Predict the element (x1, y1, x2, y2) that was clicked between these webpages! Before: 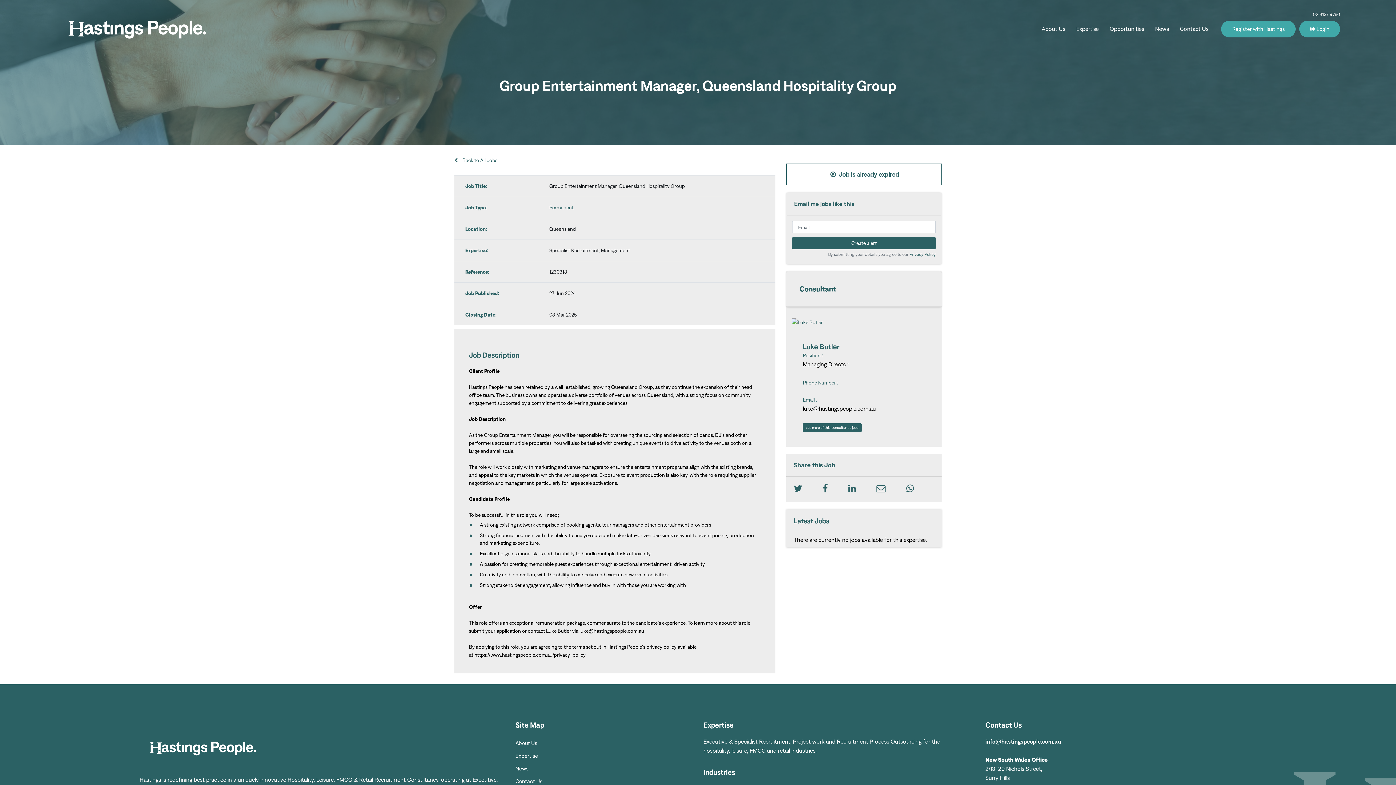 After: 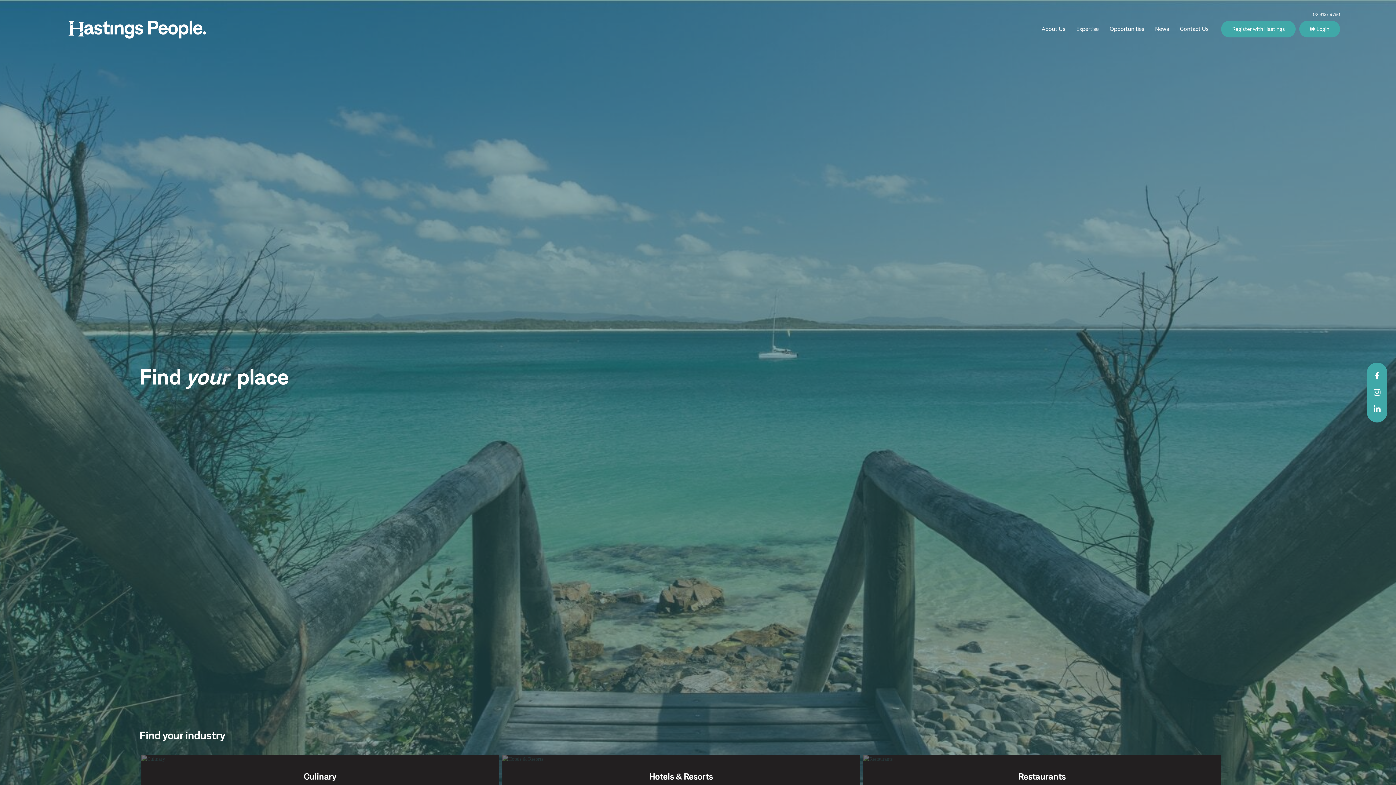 Action: label: Hastings People bbox: (55, 7, 219, 50)